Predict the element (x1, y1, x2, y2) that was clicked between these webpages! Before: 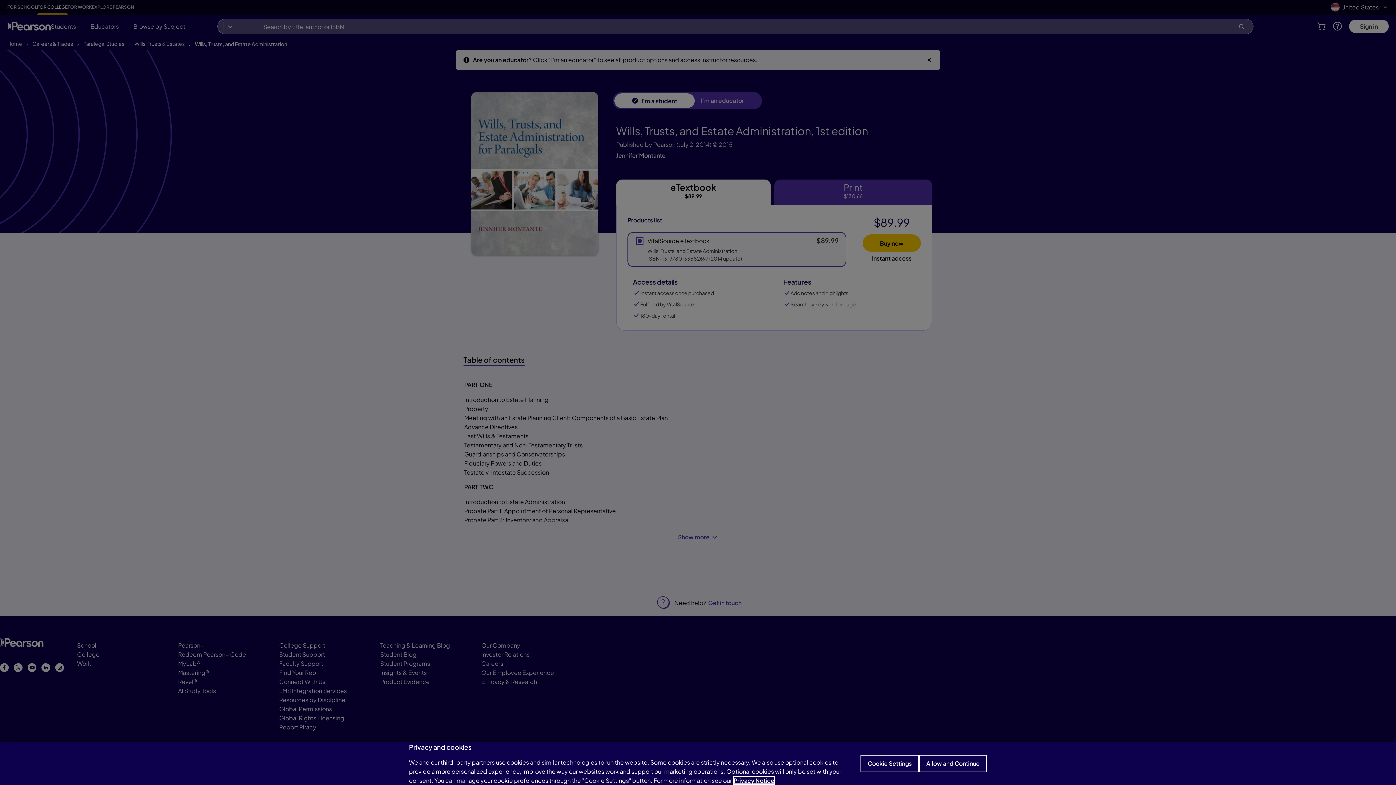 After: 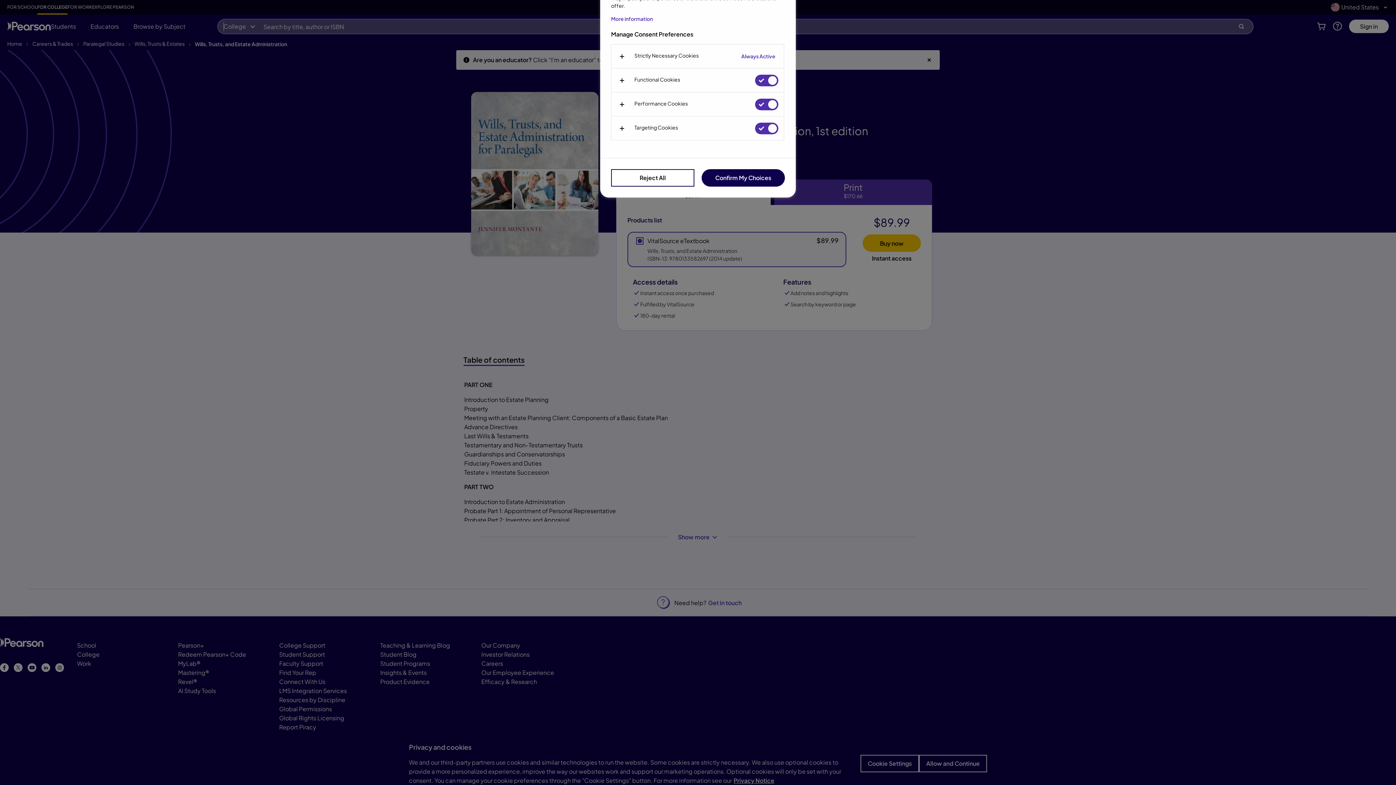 Action: bbox: (860, 755, 919, 772) label: Cookie Settings